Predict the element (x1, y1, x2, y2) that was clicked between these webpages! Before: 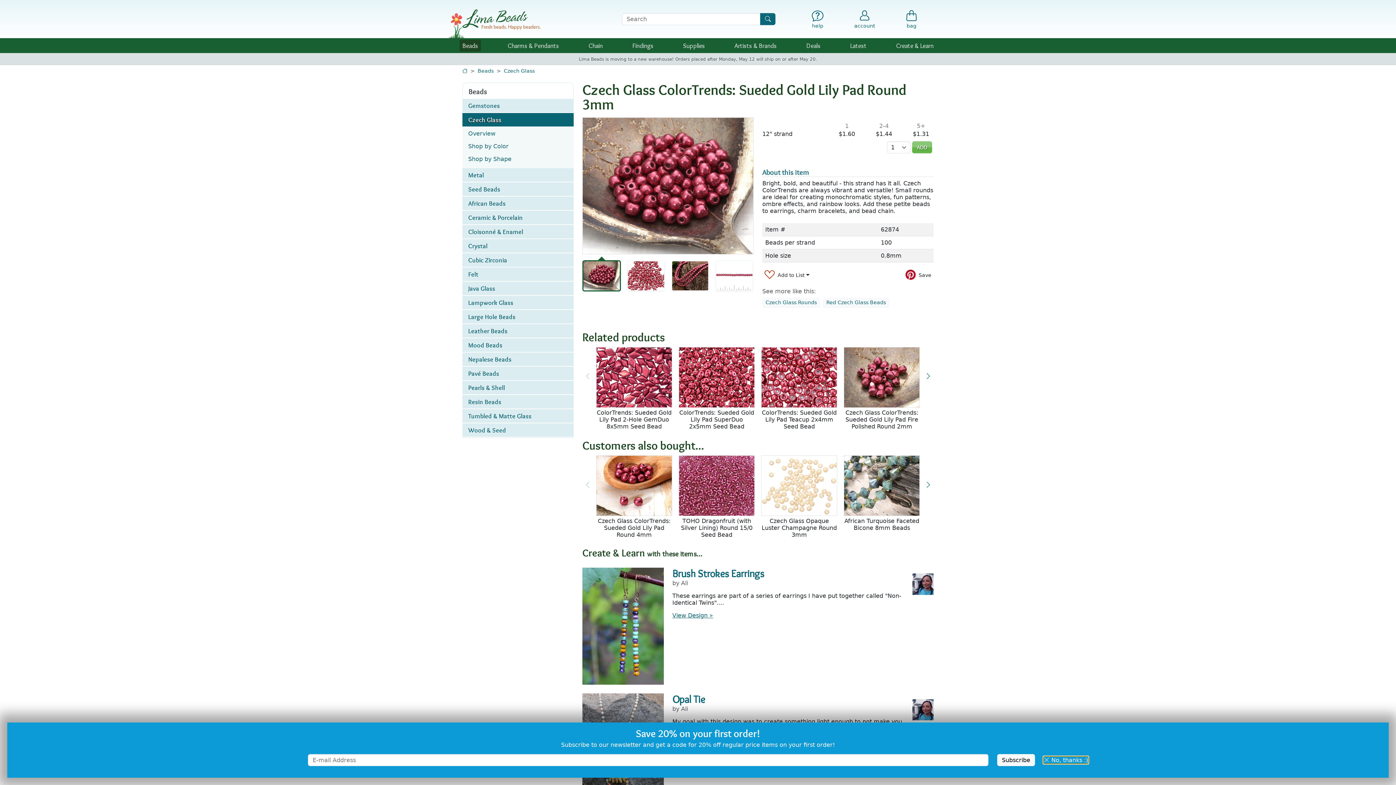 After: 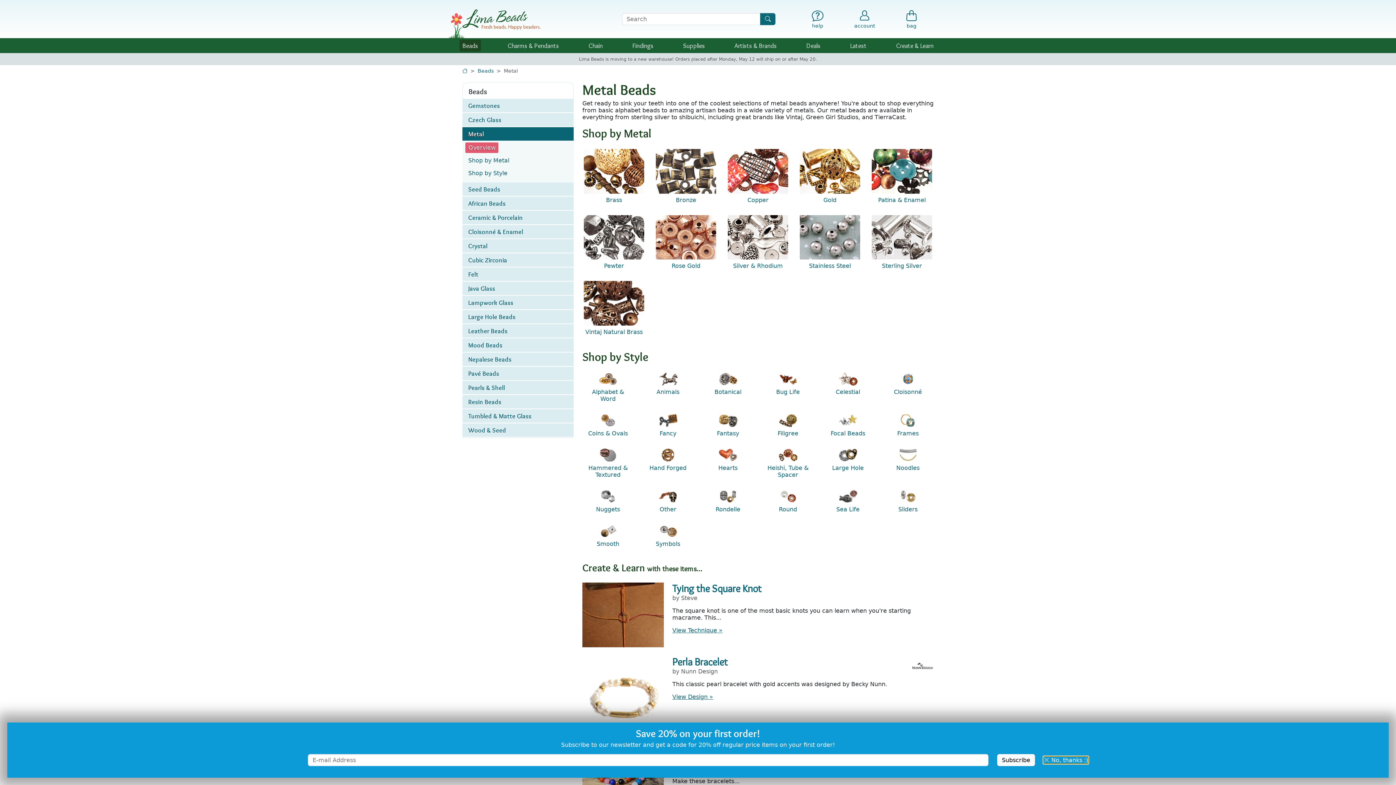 Action: bbox: (462, 168, 573, 181) label: Metal